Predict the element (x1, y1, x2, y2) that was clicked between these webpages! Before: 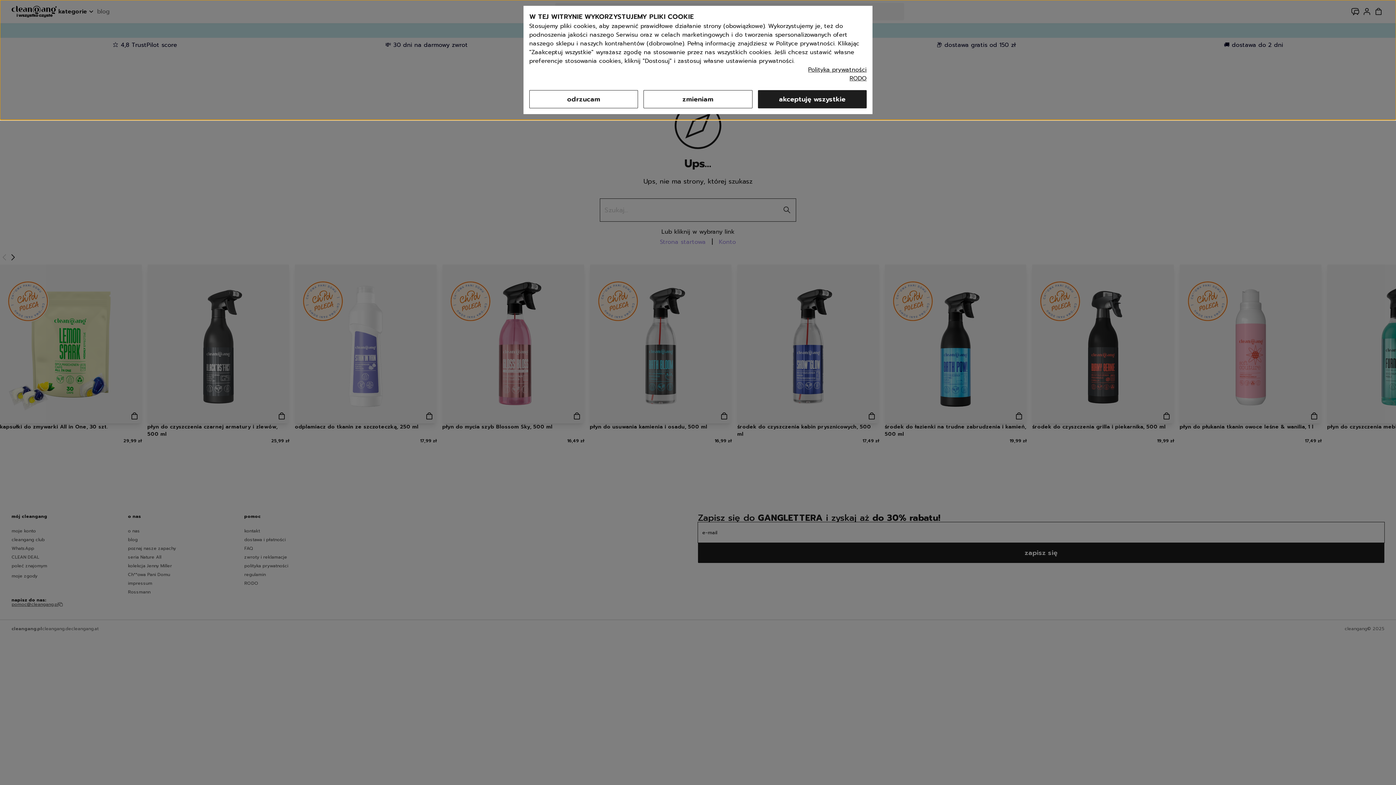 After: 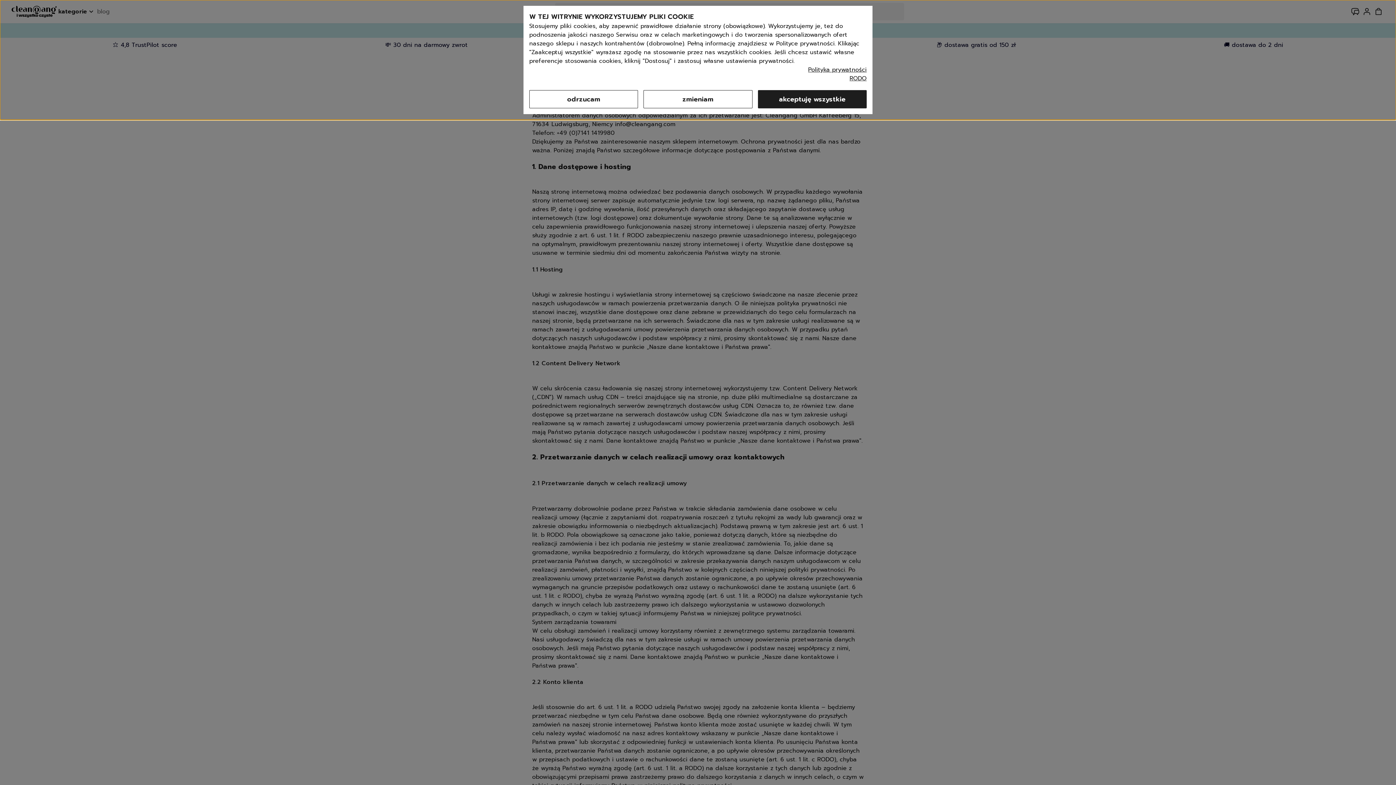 Action: bbox: (808, 65, 866, 74) label: Polityka prywatności